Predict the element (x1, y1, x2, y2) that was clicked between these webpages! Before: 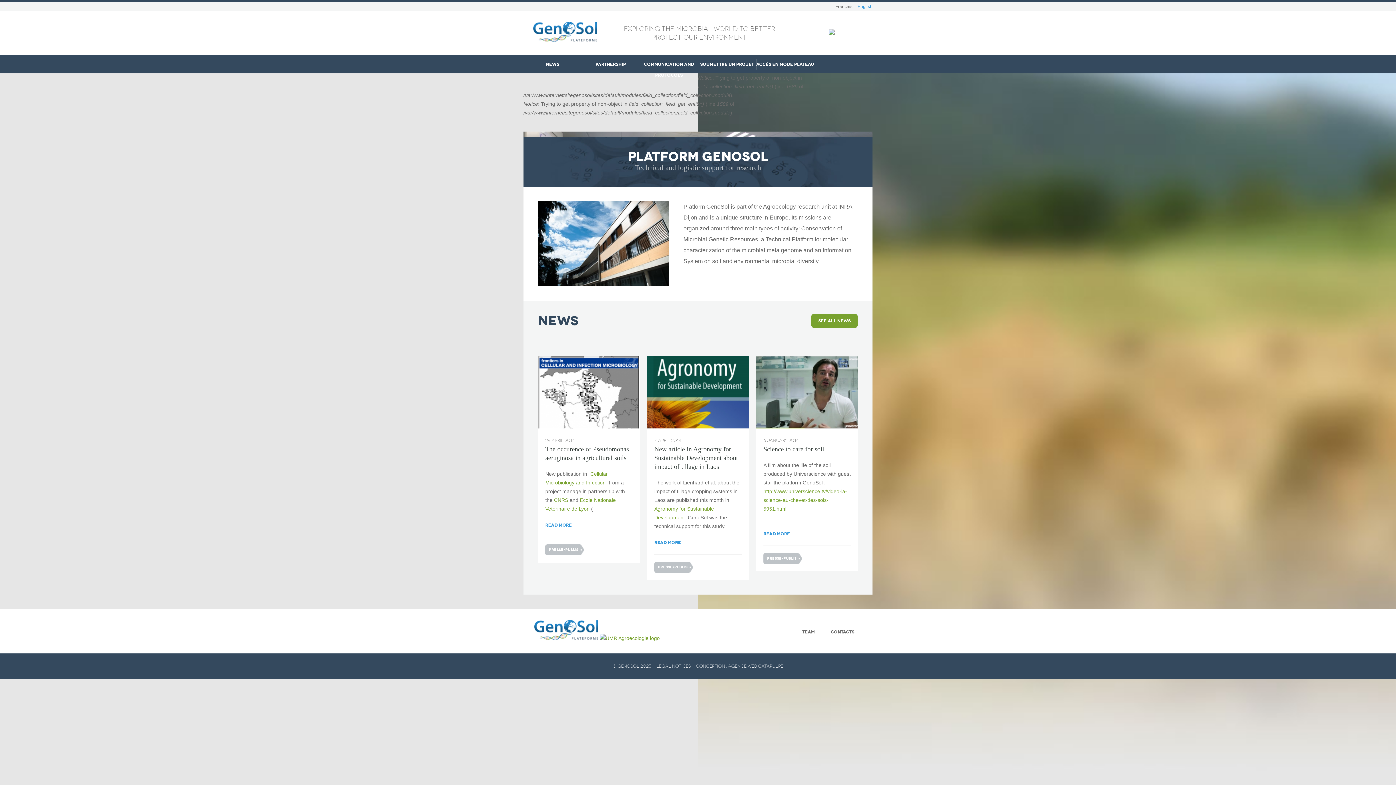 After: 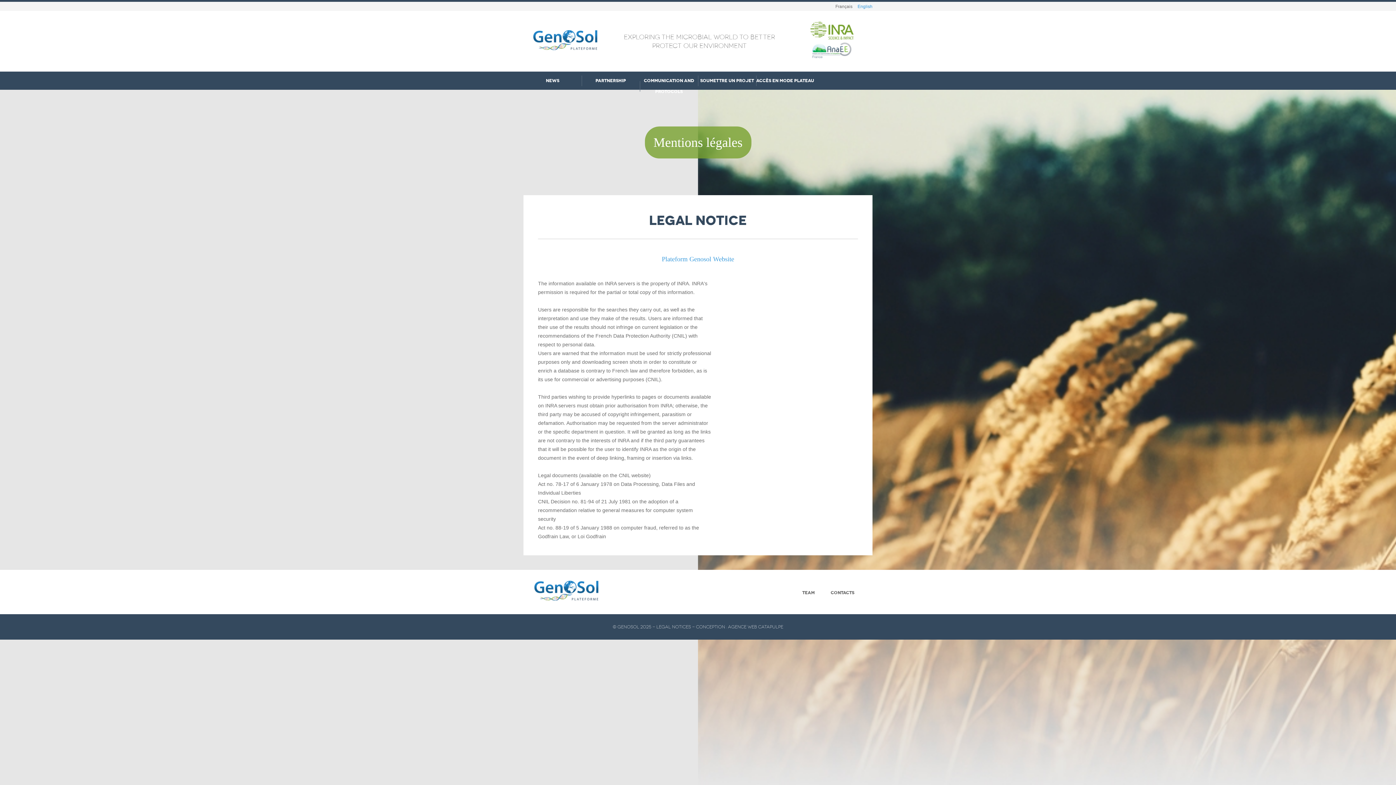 Action: label: Legal notices bbox: (656, 664, 691, 669)